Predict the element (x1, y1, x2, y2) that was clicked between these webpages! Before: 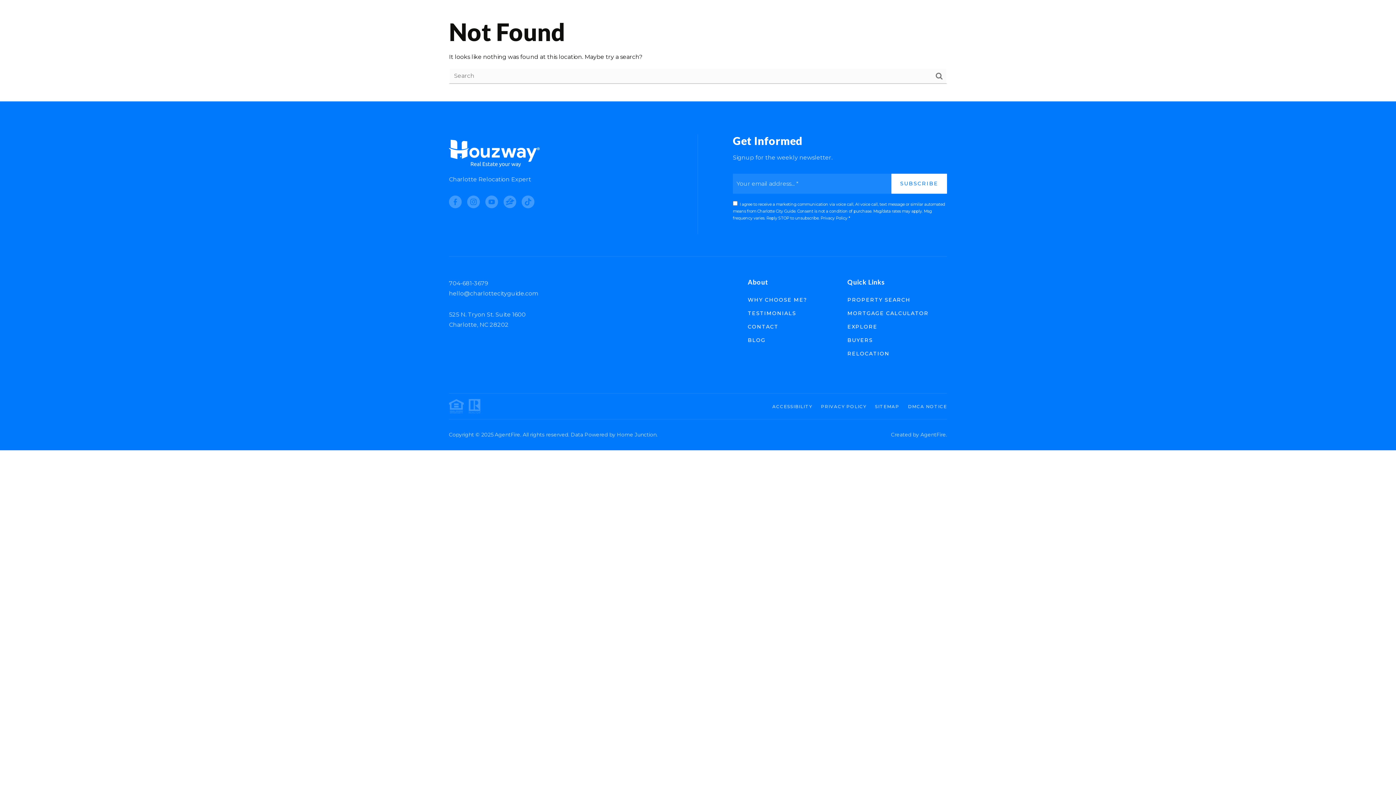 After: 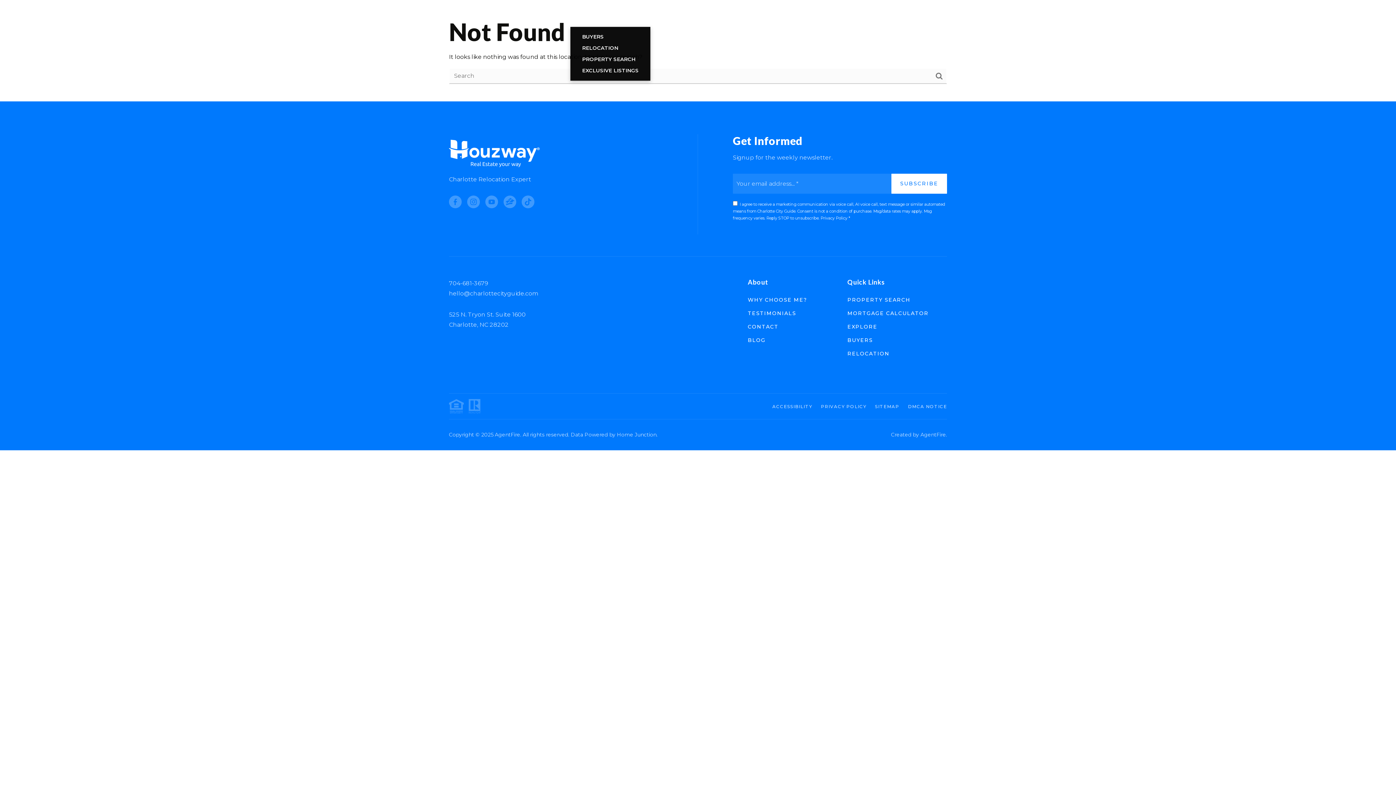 Action: bbox: (574, 11, 640, 24) label: WORK WITH ME 